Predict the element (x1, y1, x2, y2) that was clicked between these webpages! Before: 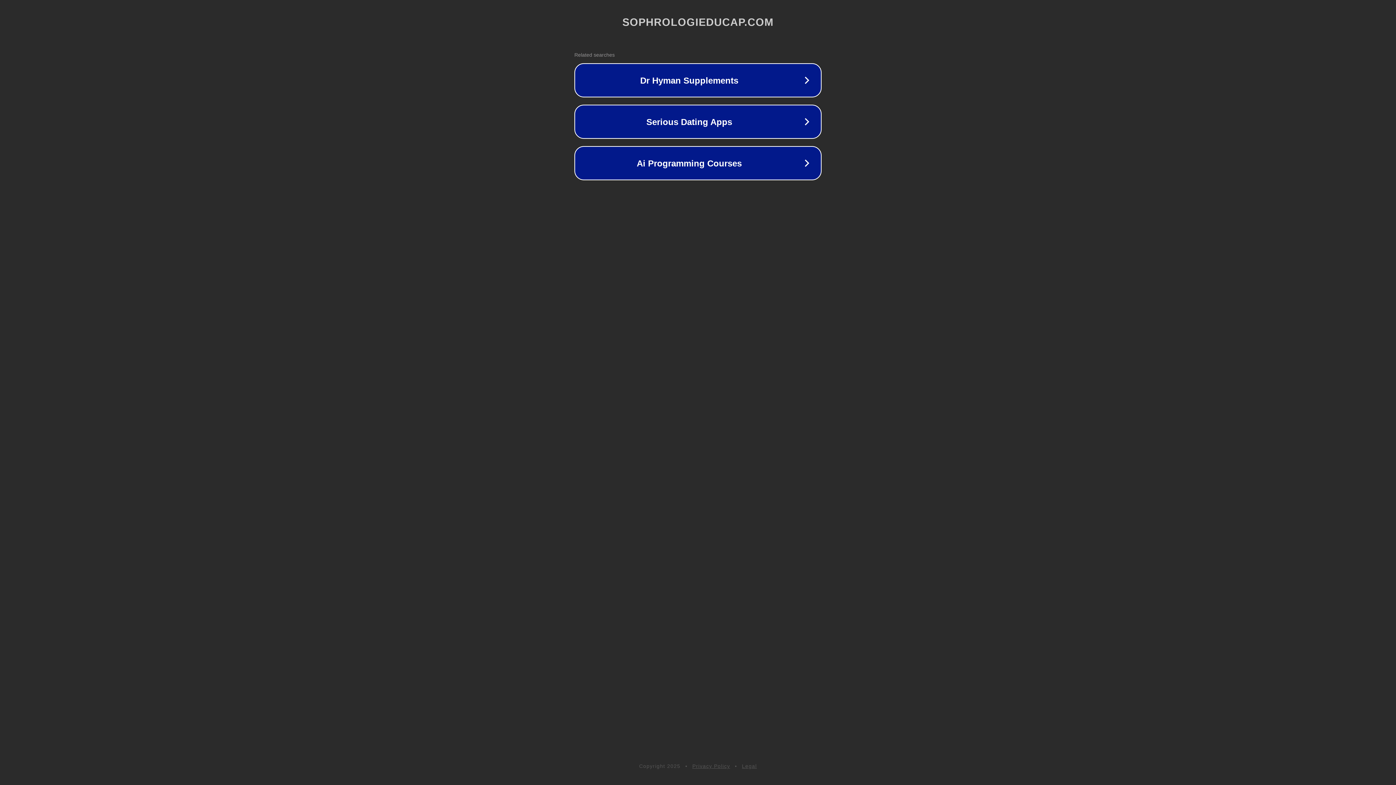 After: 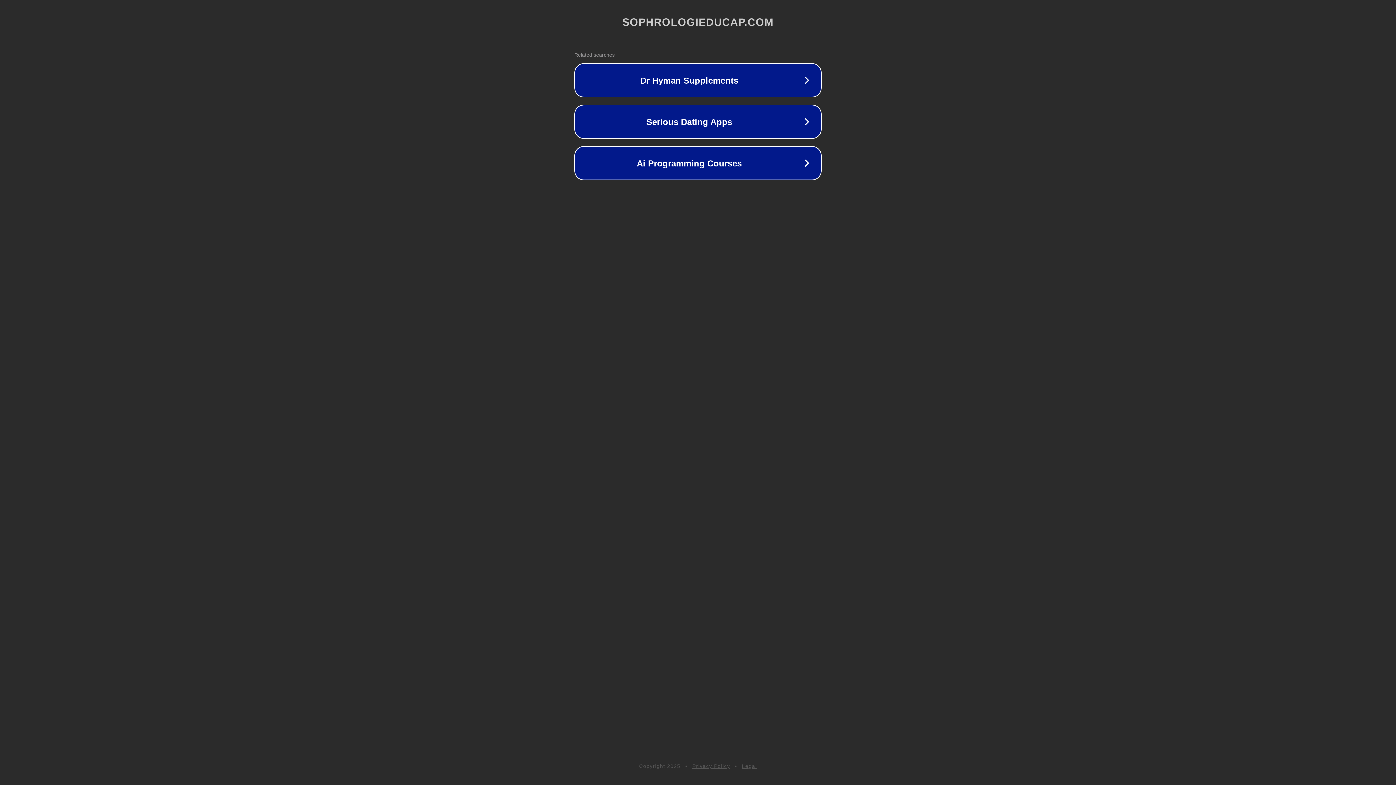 Action: bbox: (742, 763, 757, 769) label: Legal